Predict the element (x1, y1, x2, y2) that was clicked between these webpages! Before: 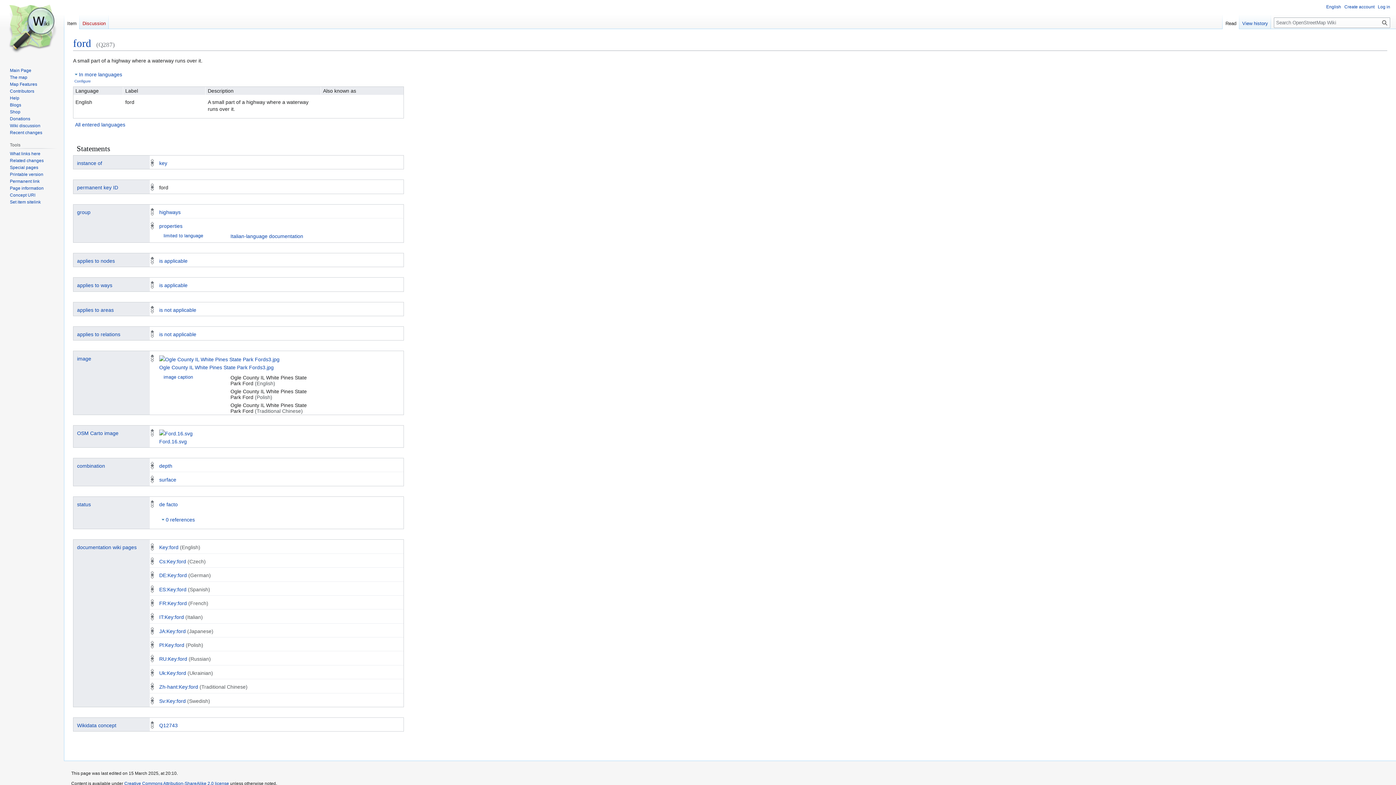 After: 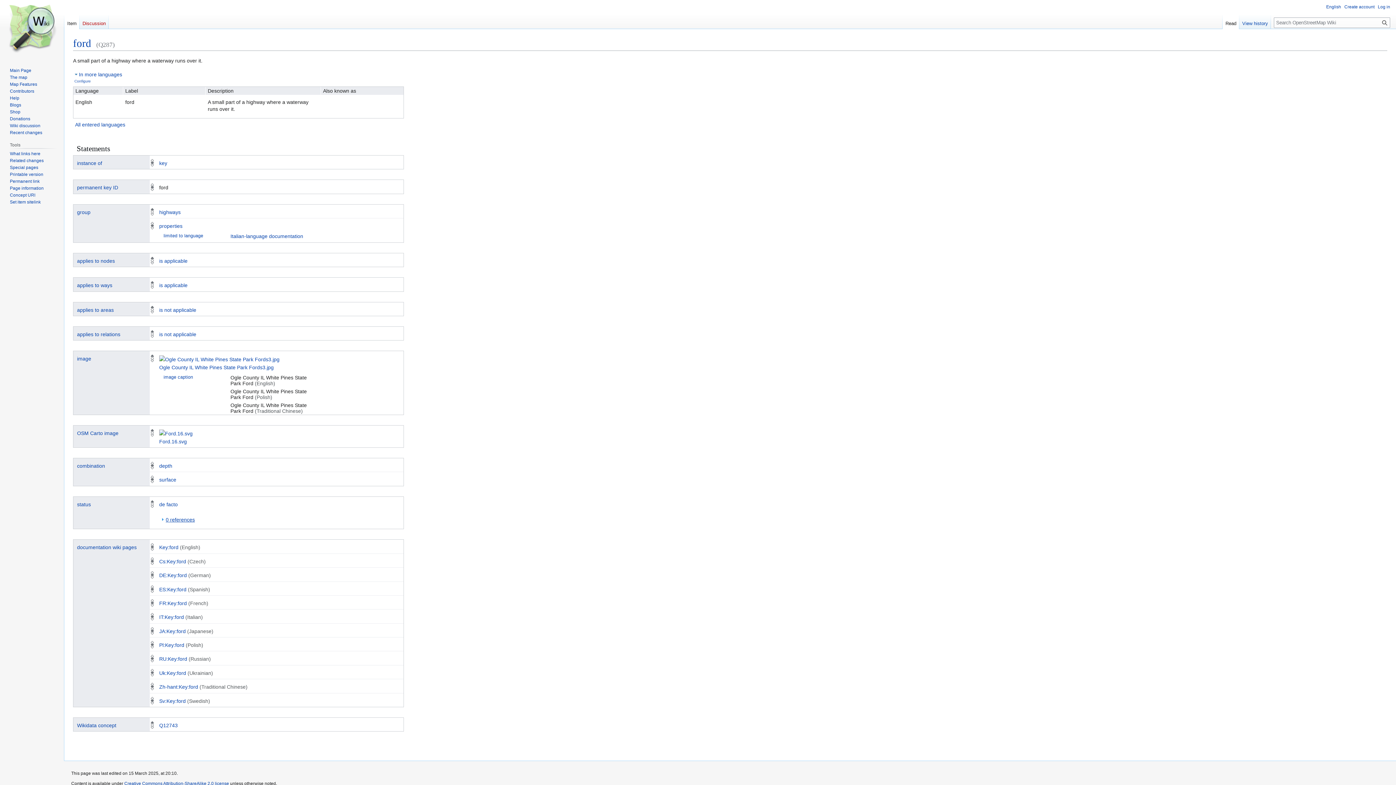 Action: bbox: (160, 515, 194, 524) label: 0 references